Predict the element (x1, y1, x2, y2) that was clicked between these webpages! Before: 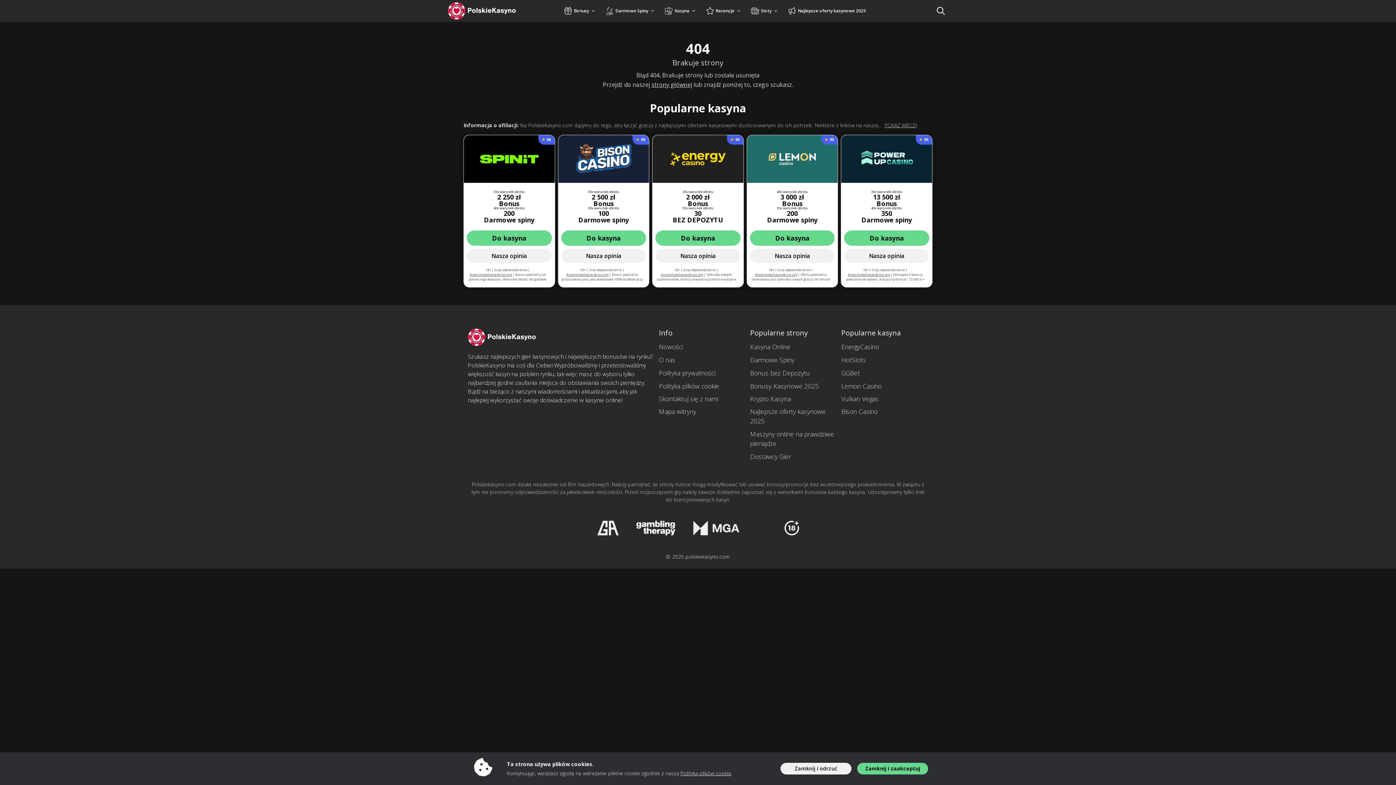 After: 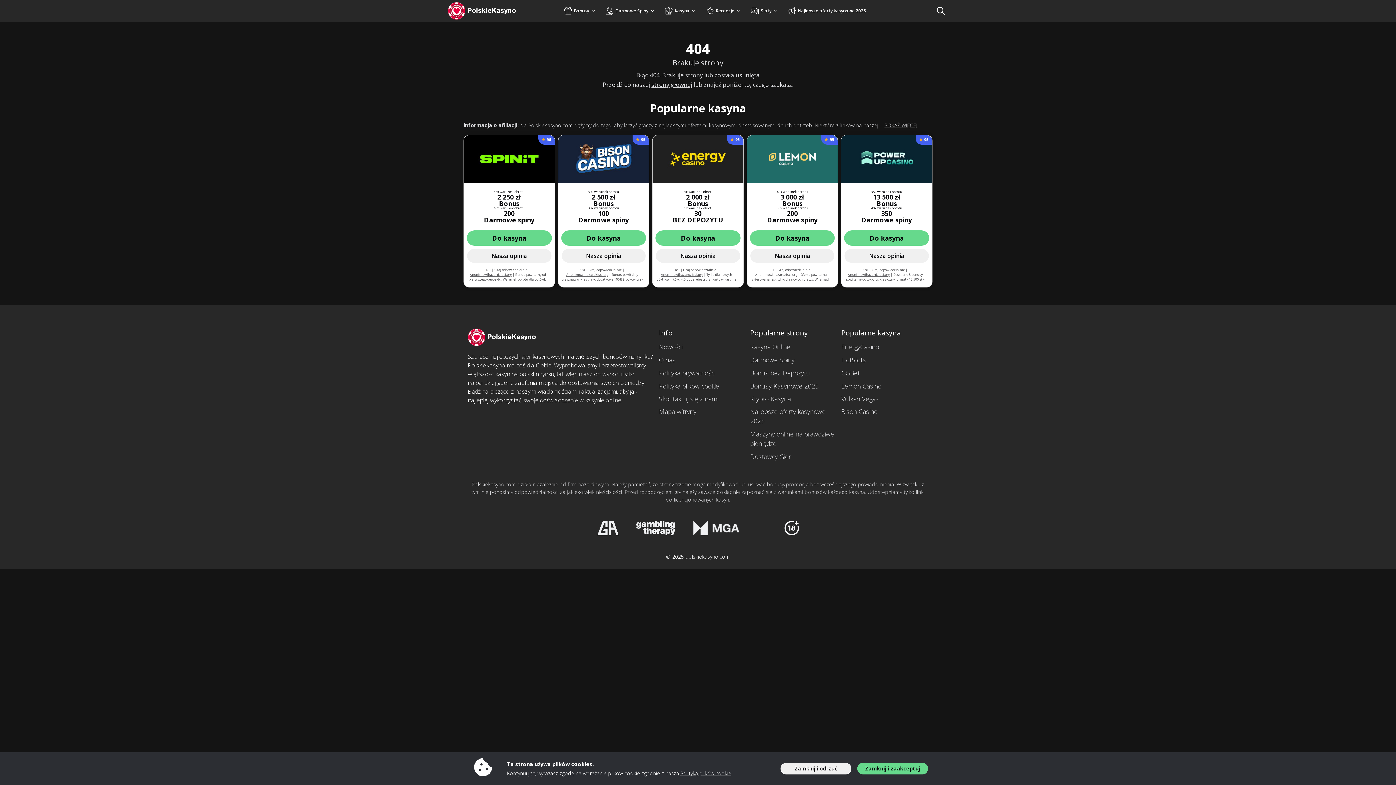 Action: label: Anonimowihazardzisci.org bbox: (755, 272, 797, 277)